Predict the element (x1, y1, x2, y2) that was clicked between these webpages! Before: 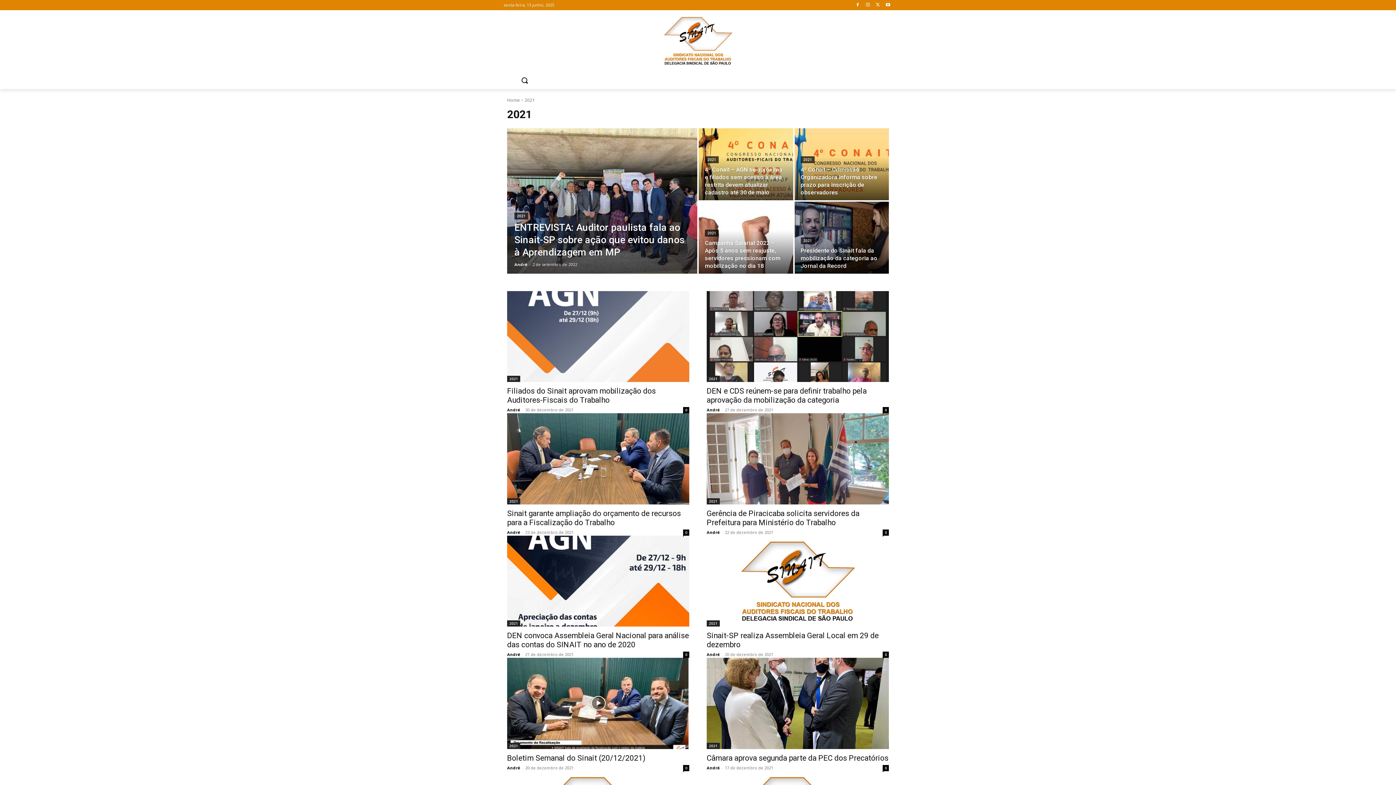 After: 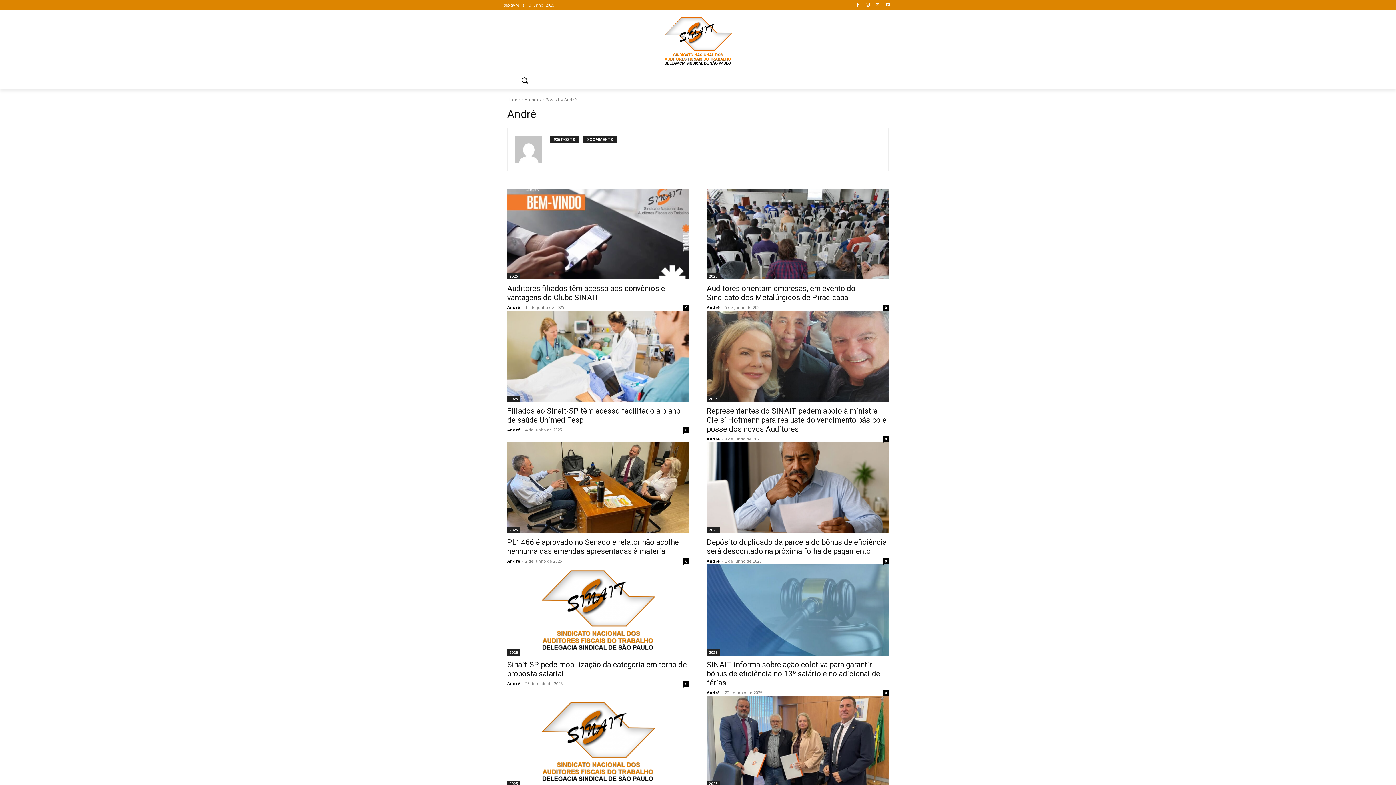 Action: label: André bbox: (507, 652, 520, 657)